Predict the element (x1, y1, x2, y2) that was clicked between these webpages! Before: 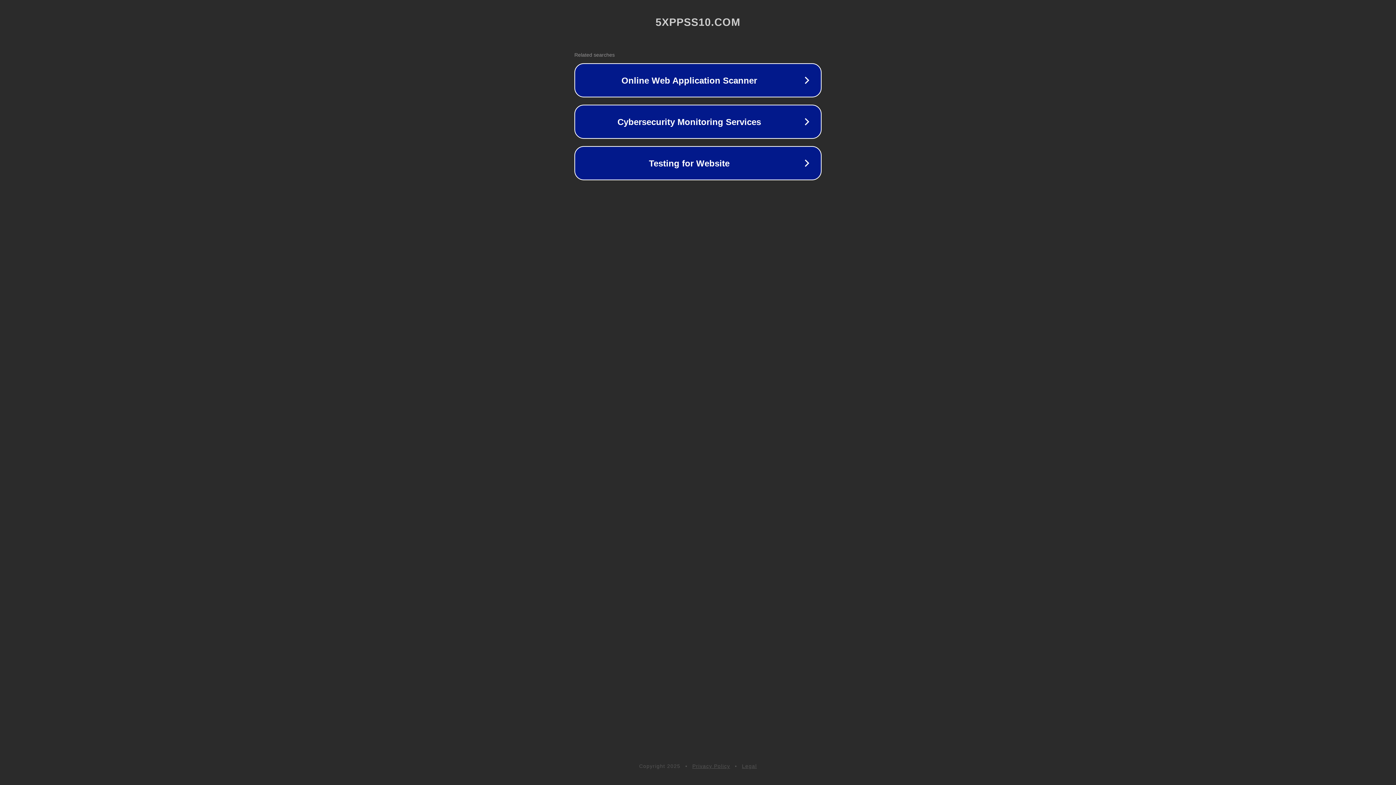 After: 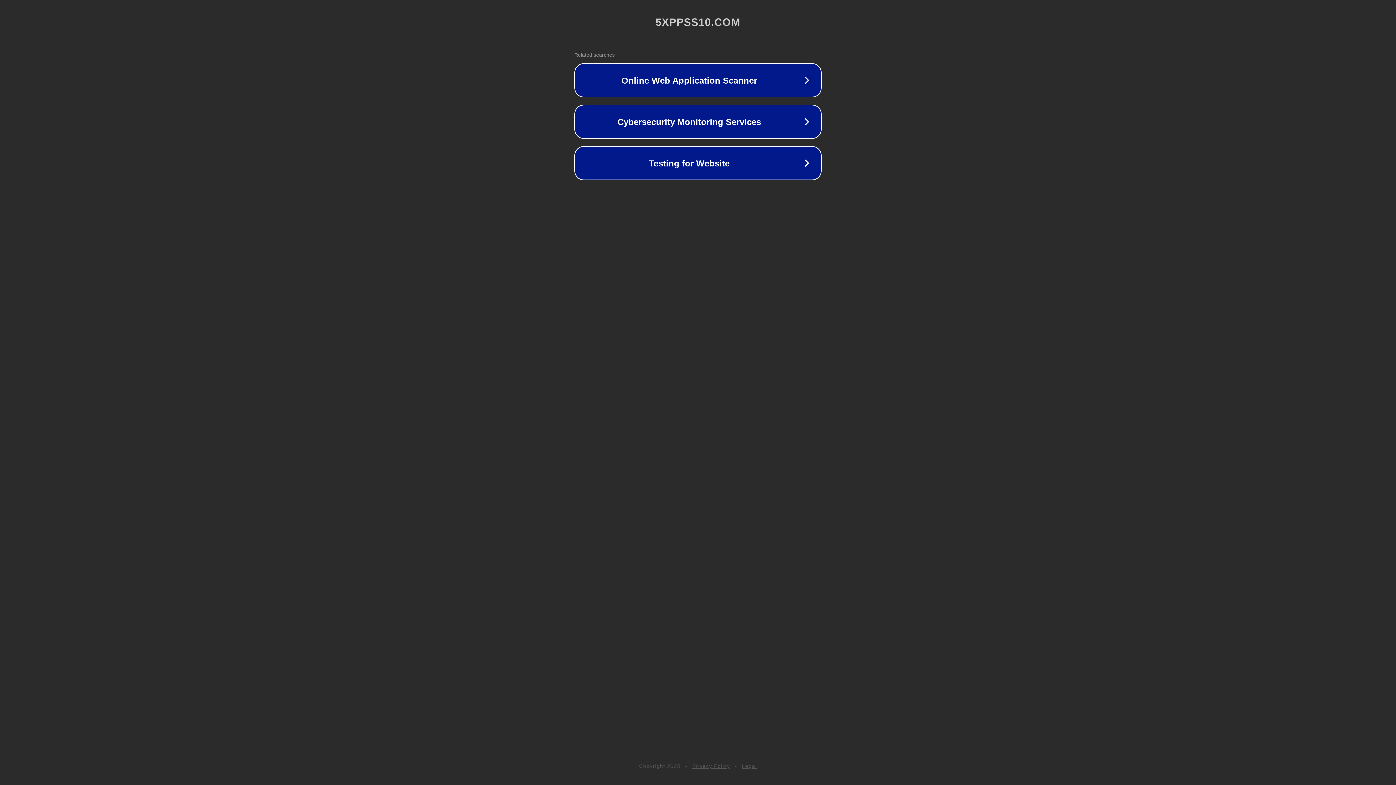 Action: label: Privacy Policy bbox: (692, 763, 730, 769)